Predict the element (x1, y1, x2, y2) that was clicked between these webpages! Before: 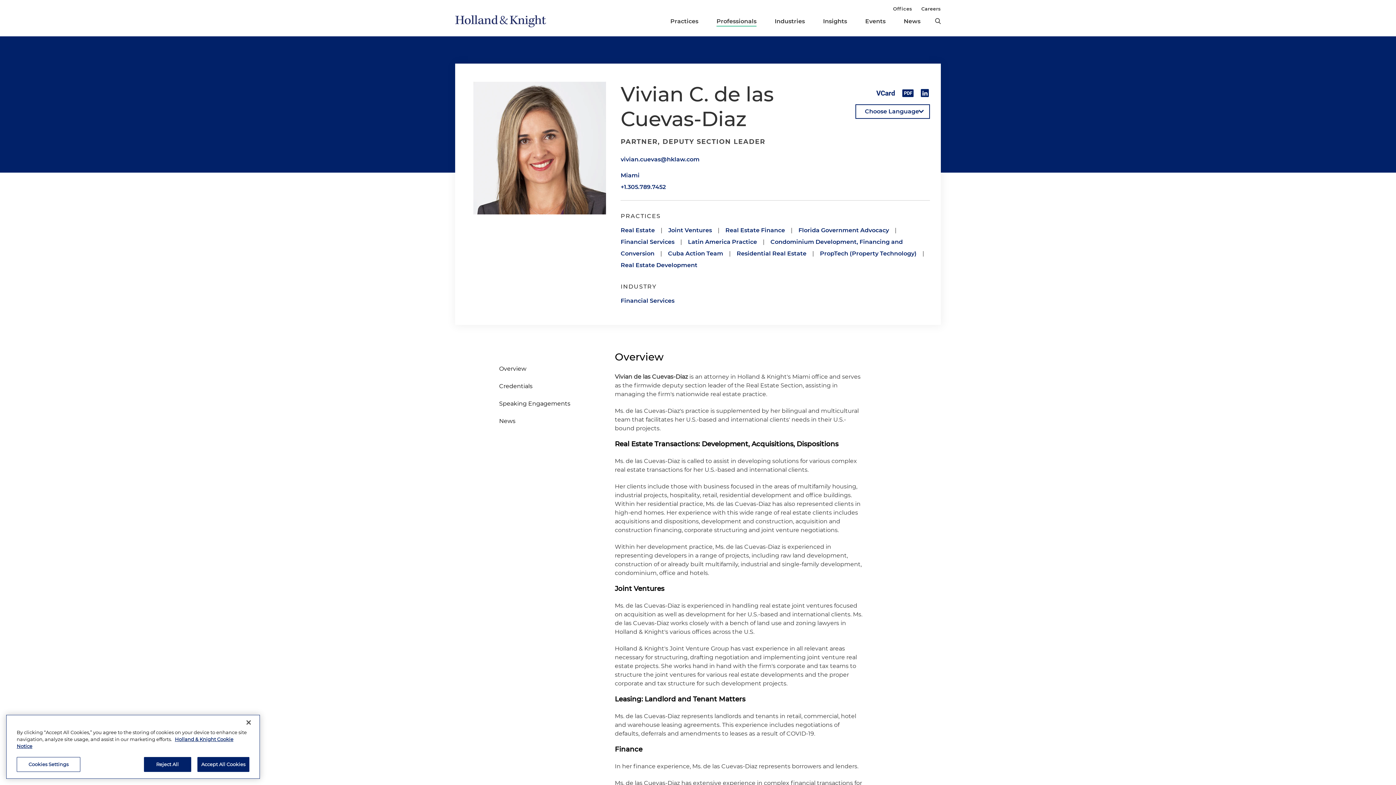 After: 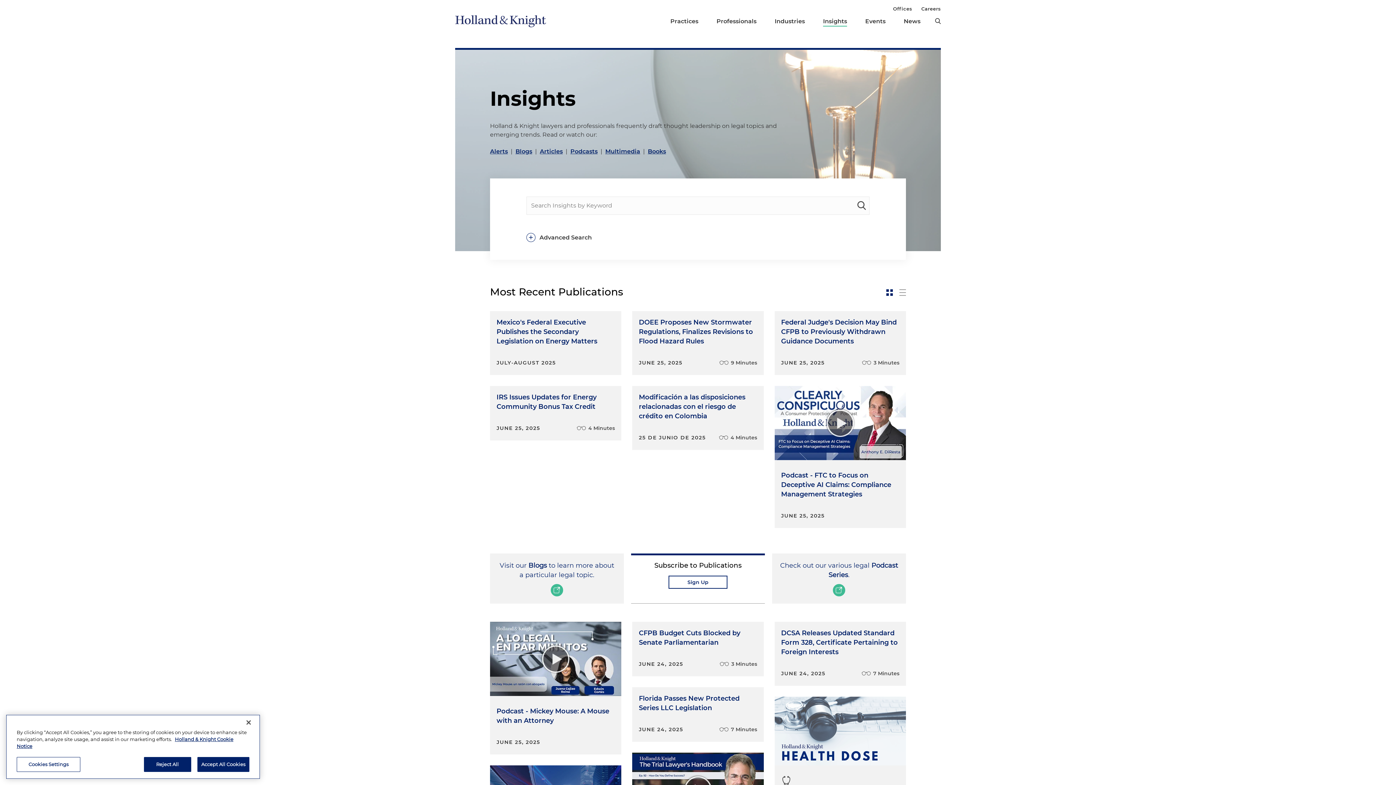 Action: label: Insights bbox: (823, 15, 847, 26)